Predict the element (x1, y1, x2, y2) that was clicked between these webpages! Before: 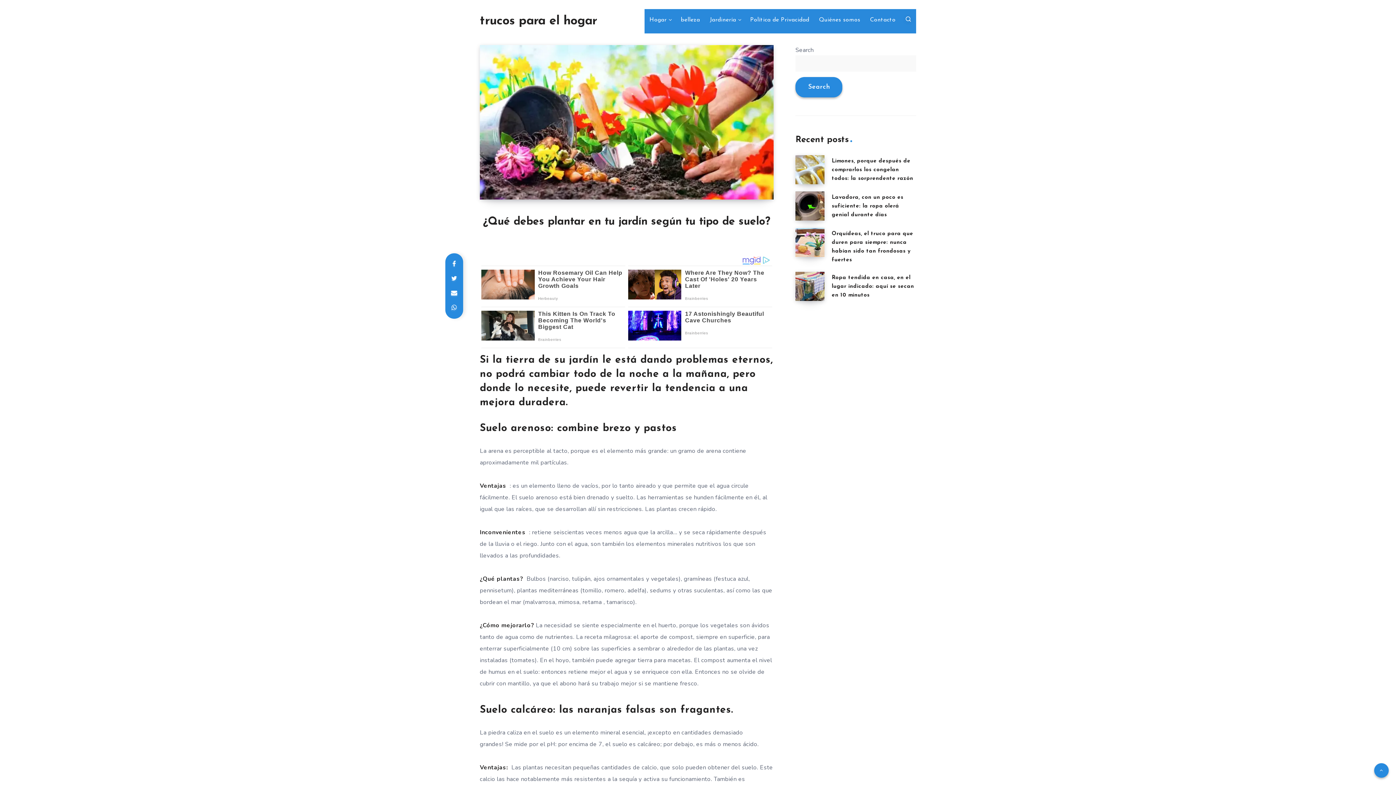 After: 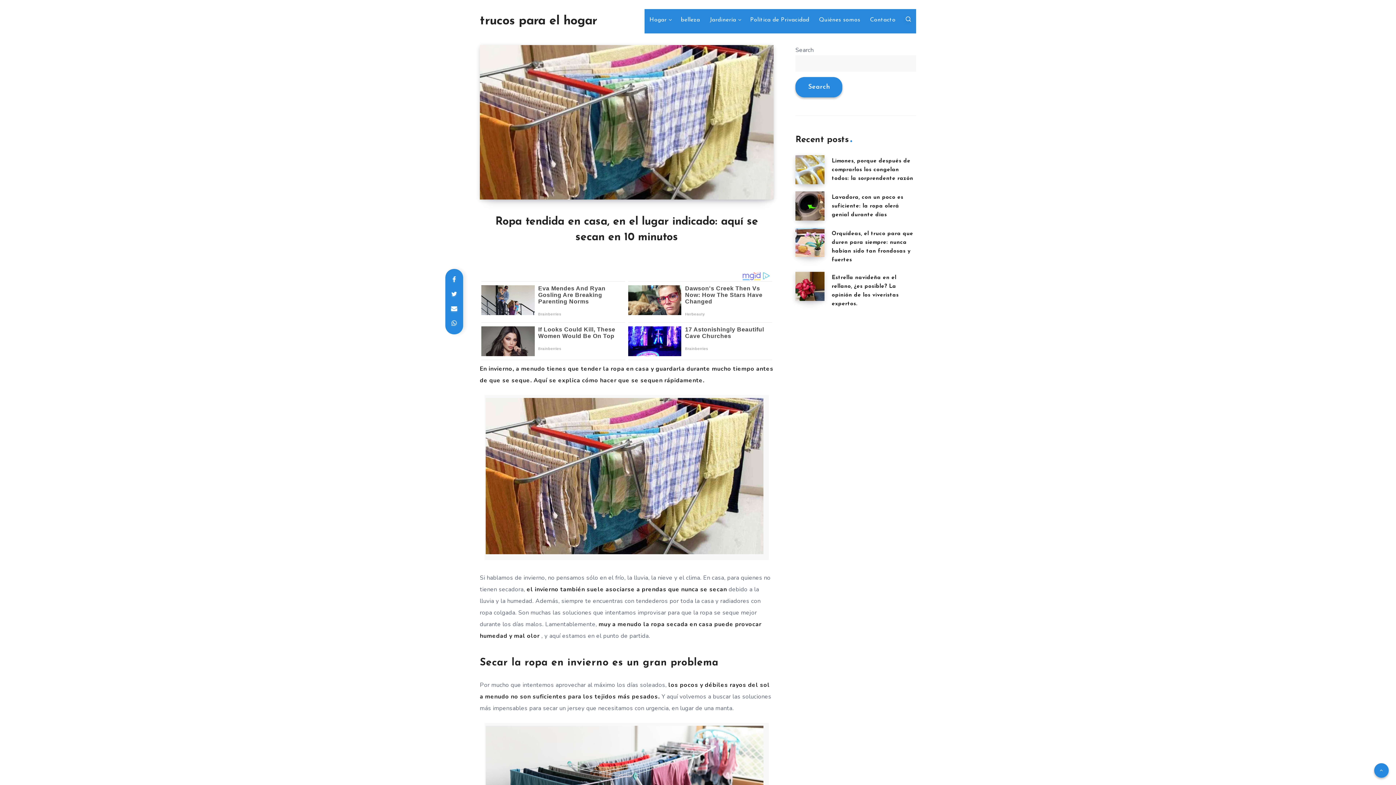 Action: bbox: (795, 271, 824, 300) label: Ropa tendida en casa, en el lugar indicado: aquí se secan en 10 minutos